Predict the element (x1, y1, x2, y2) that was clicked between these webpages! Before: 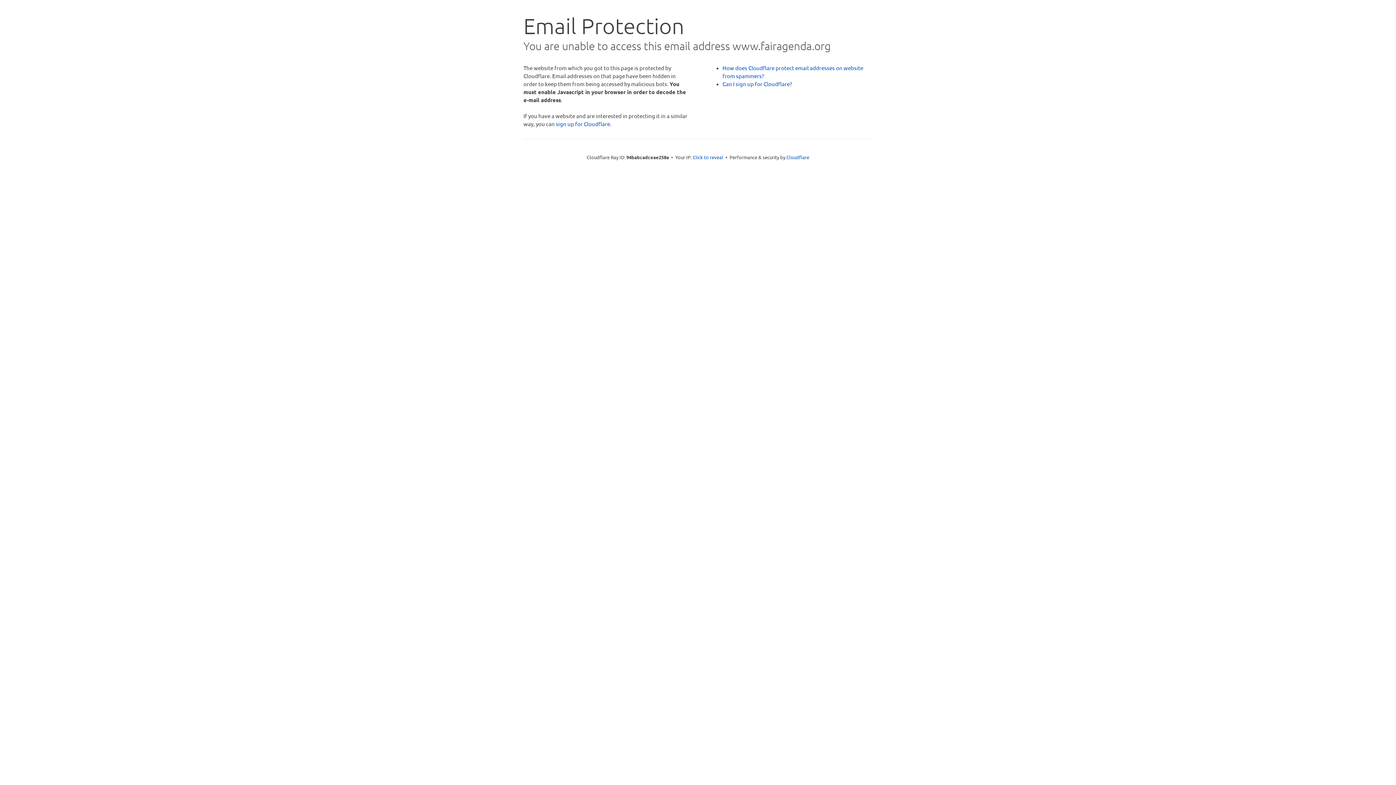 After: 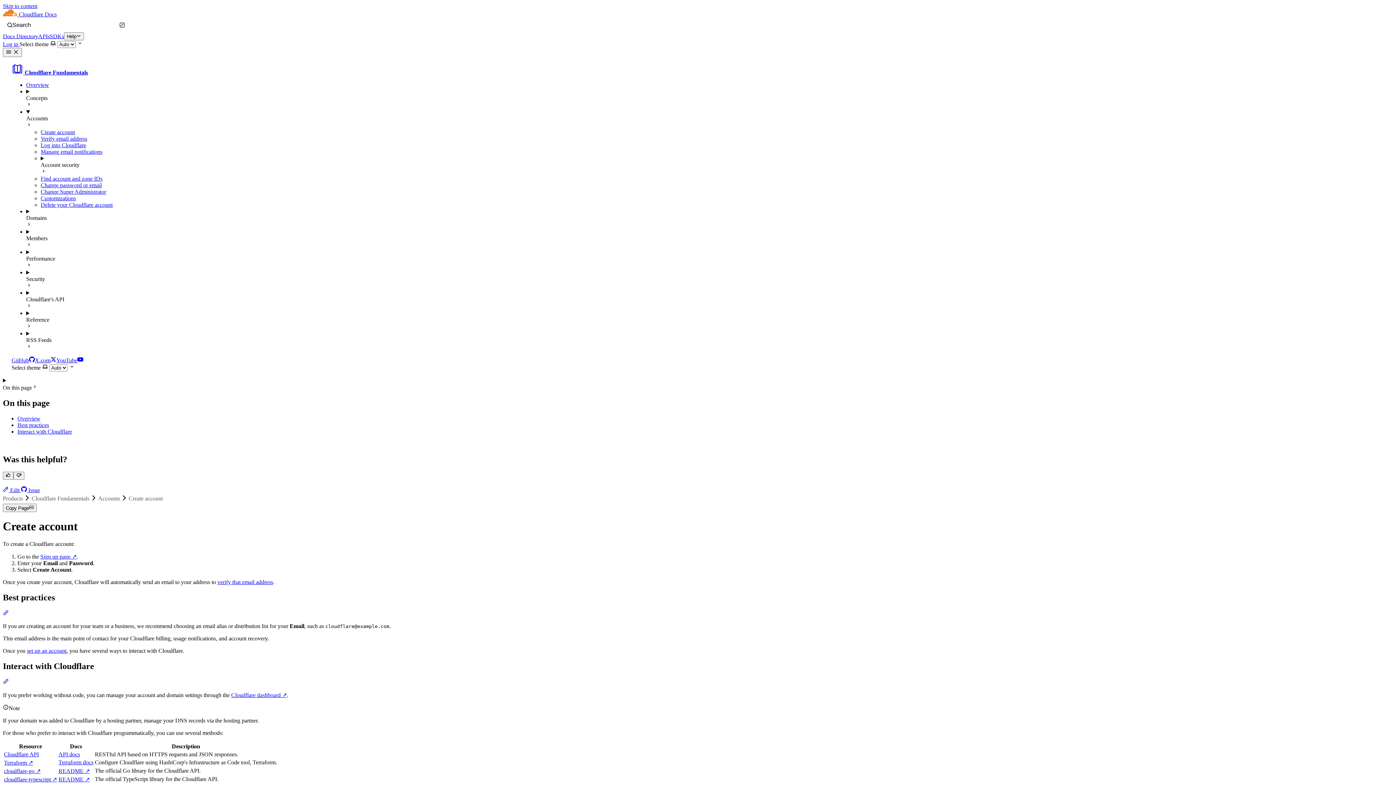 Action: label: Can I sign up for Cloudflare? bbox: (722, 80, 792, 87)